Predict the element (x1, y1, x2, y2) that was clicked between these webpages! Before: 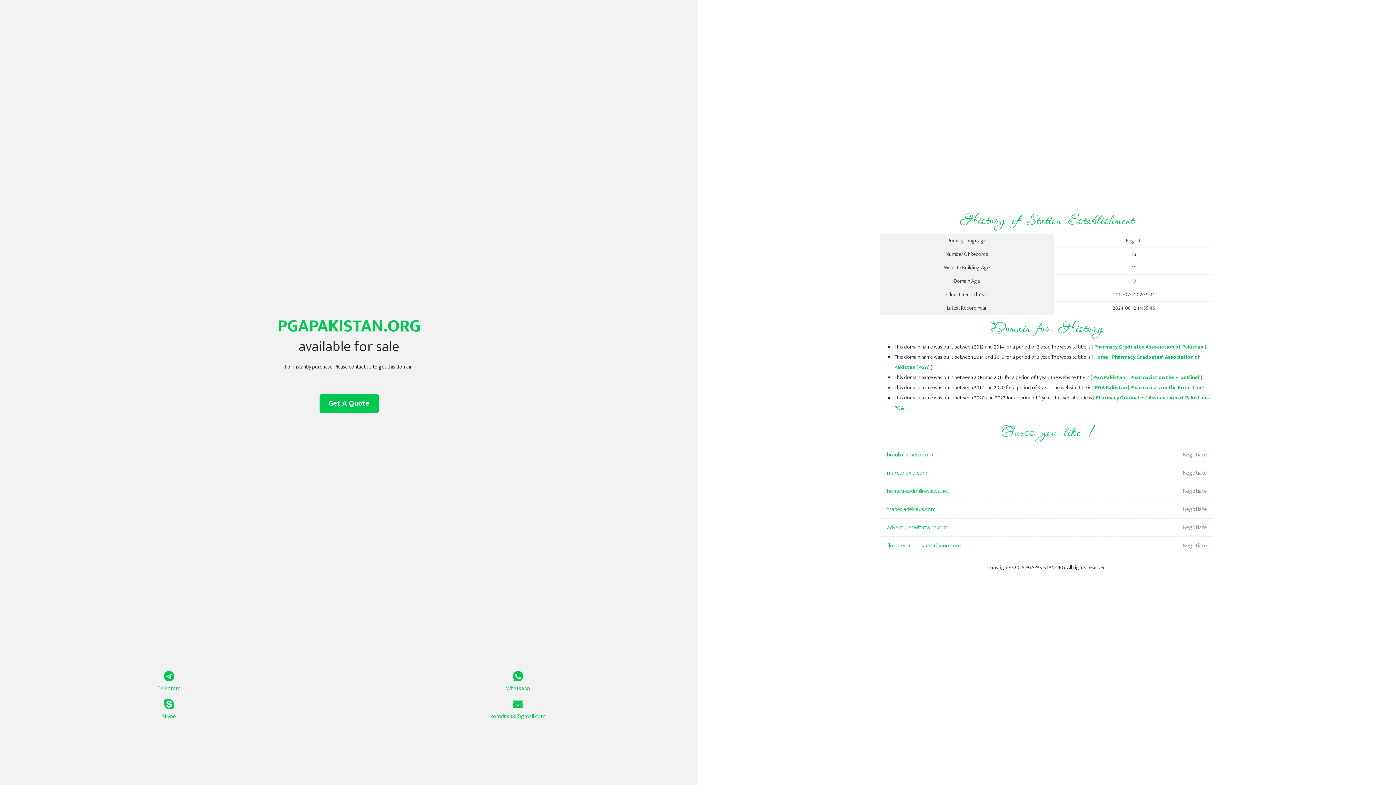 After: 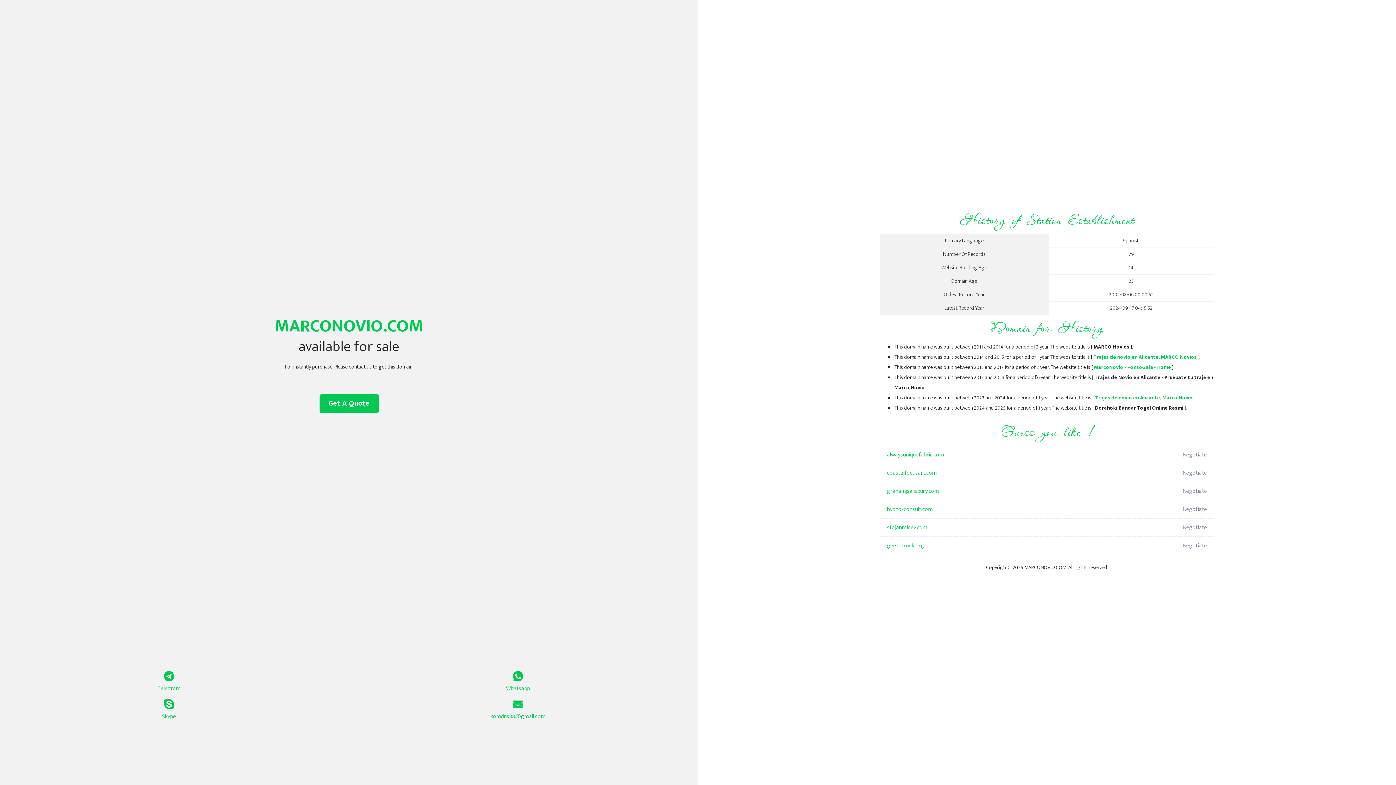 Action: label: marconovio.com bbox: (887, 464, 1098, 482)